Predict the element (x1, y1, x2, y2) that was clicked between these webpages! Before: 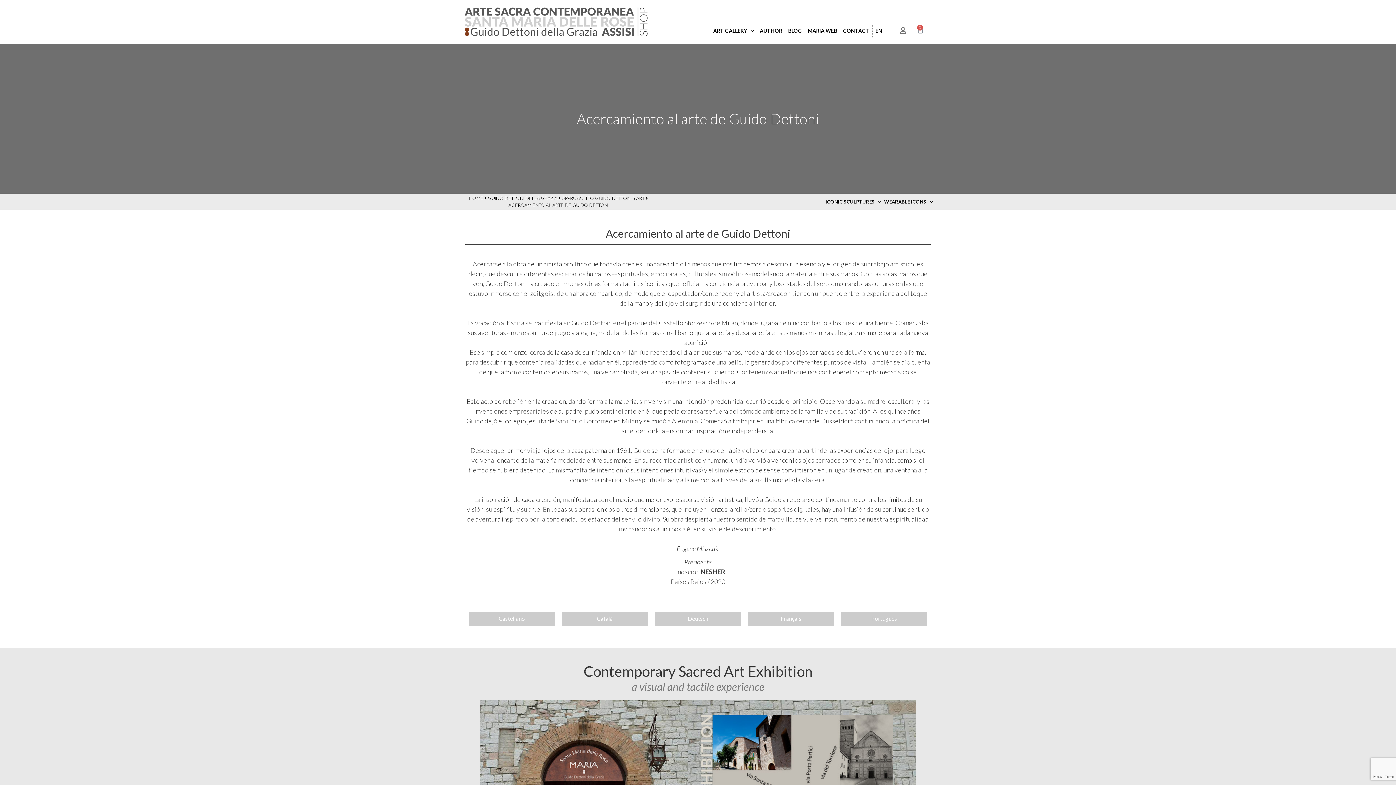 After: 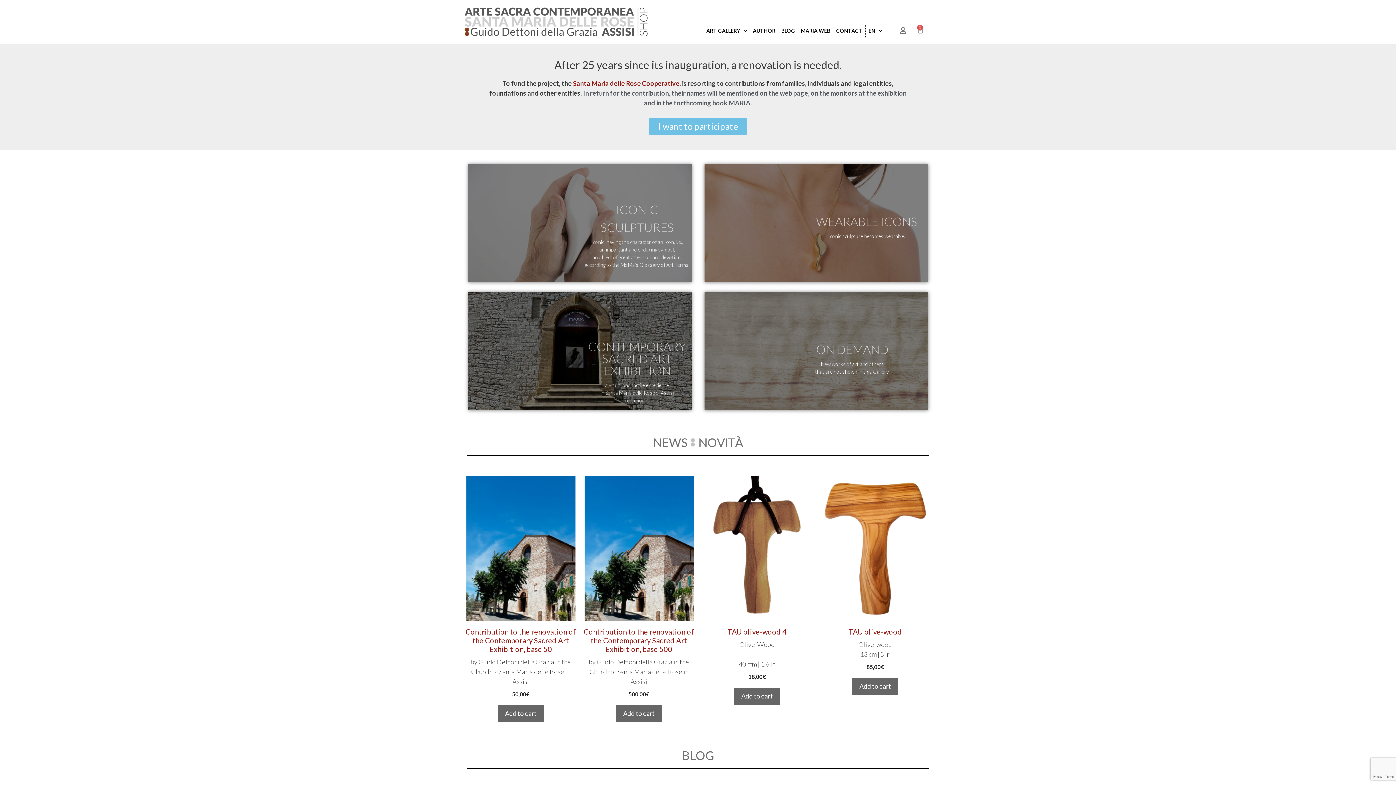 Action: bbox: (463, 5, 649, 38)